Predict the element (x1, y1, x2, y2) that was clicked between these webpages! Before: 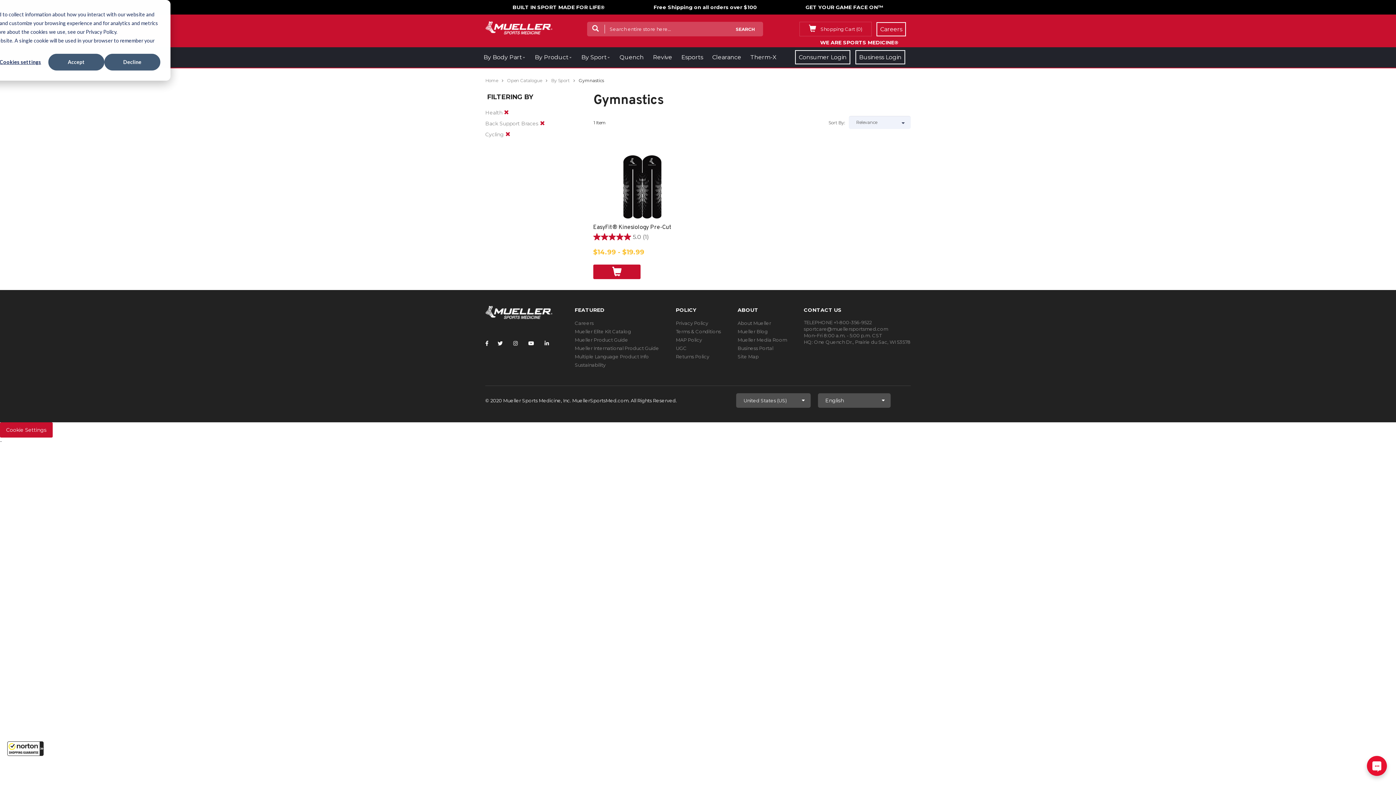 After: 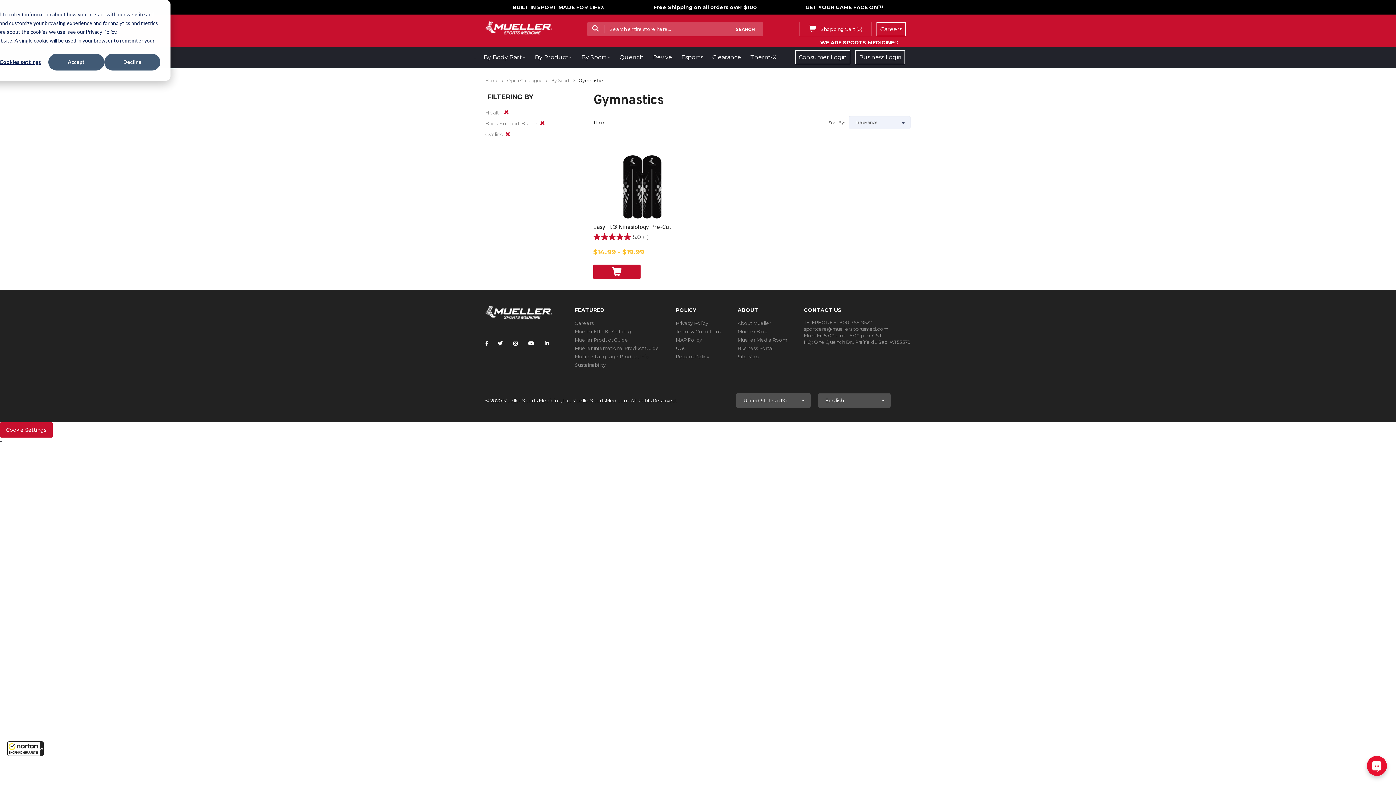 Action: bbox: (574, 345, 659, 351) label: Mueller International Product Guide